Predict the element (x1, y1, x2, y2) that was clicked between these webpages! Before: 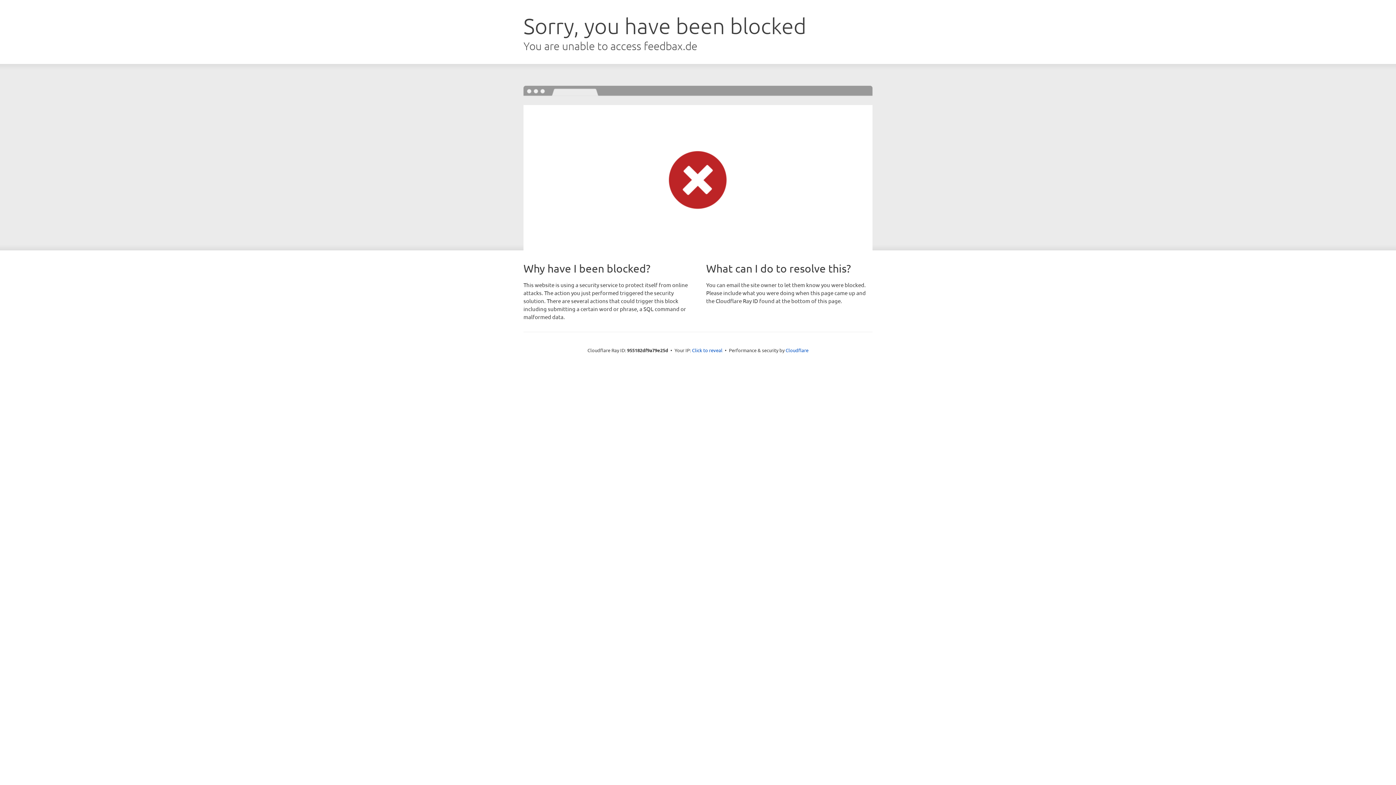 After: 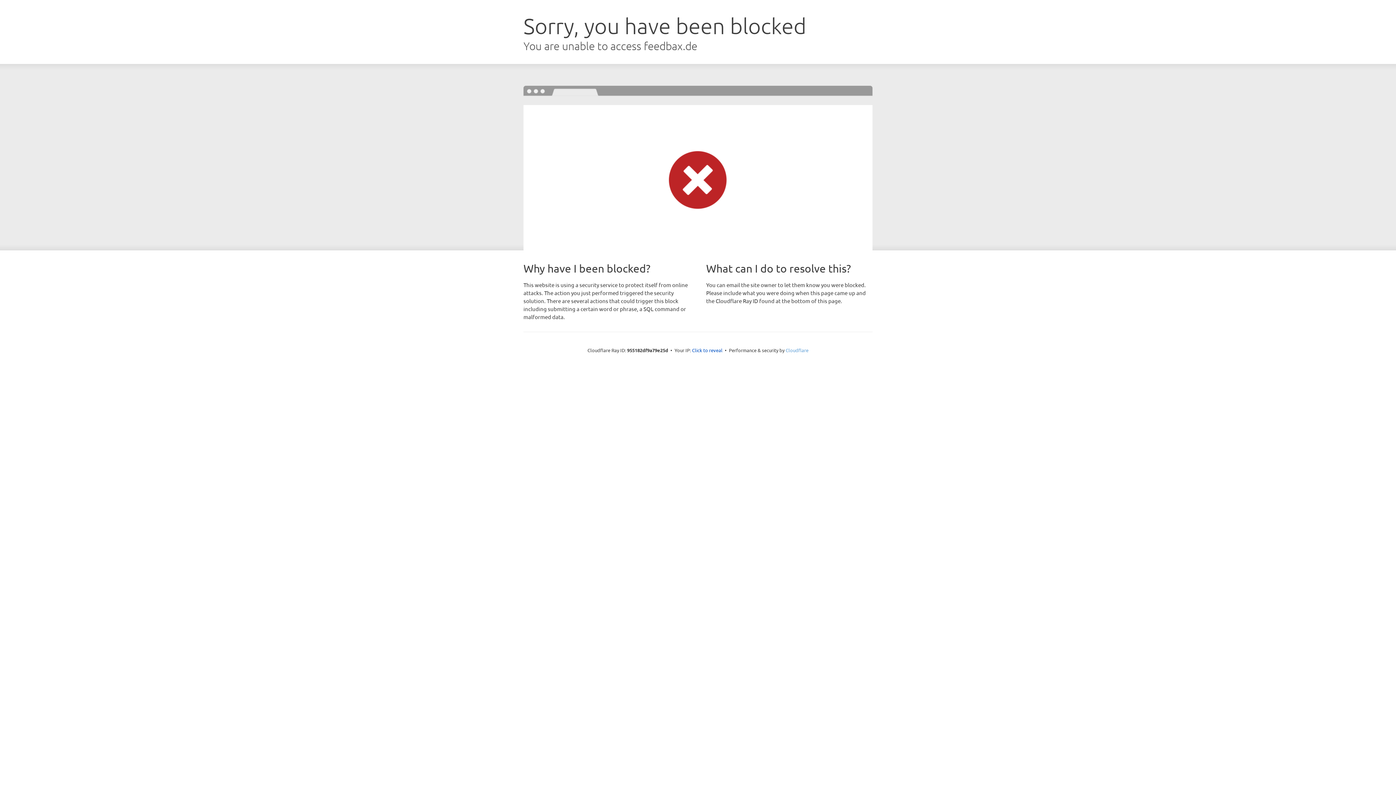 Action: bbox: (785, 347, 808, 353) label: Cloudflare